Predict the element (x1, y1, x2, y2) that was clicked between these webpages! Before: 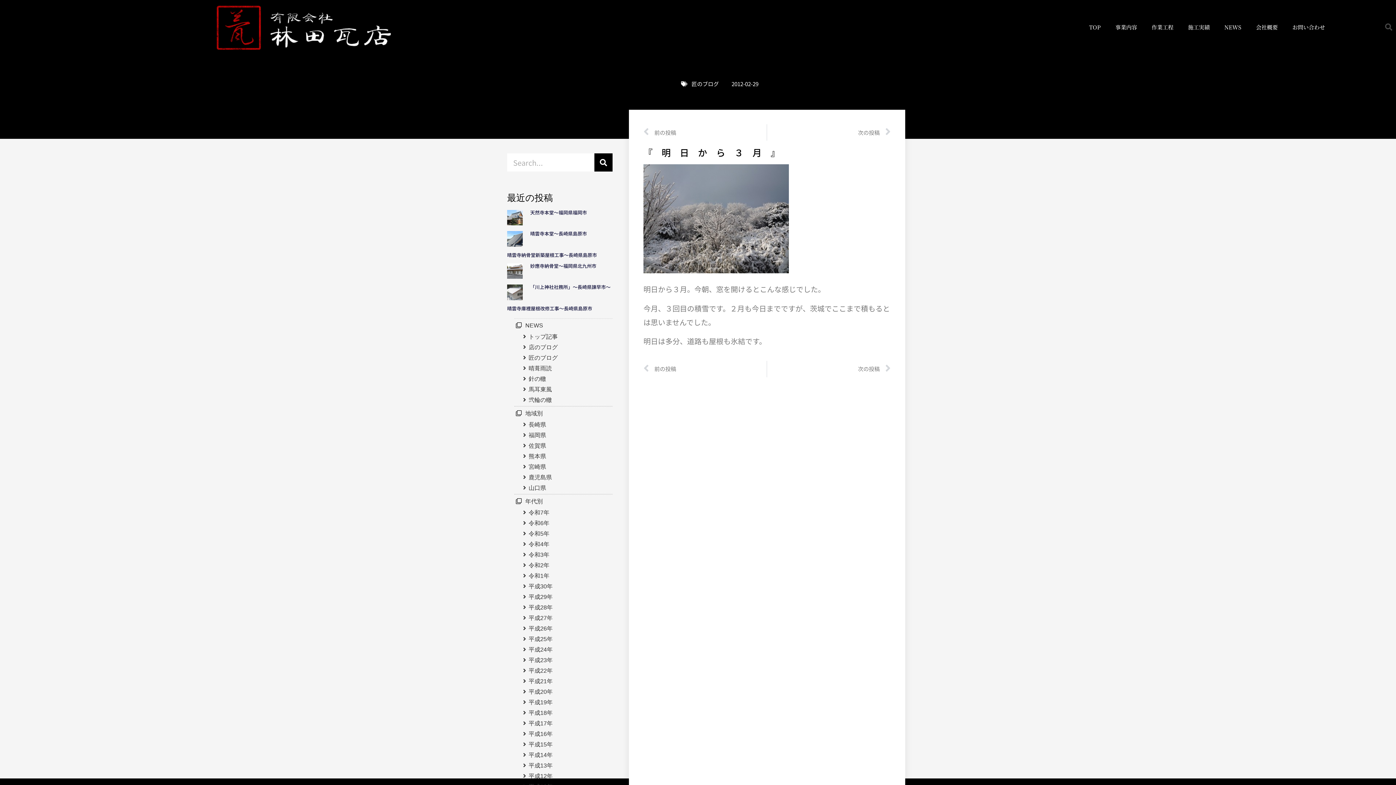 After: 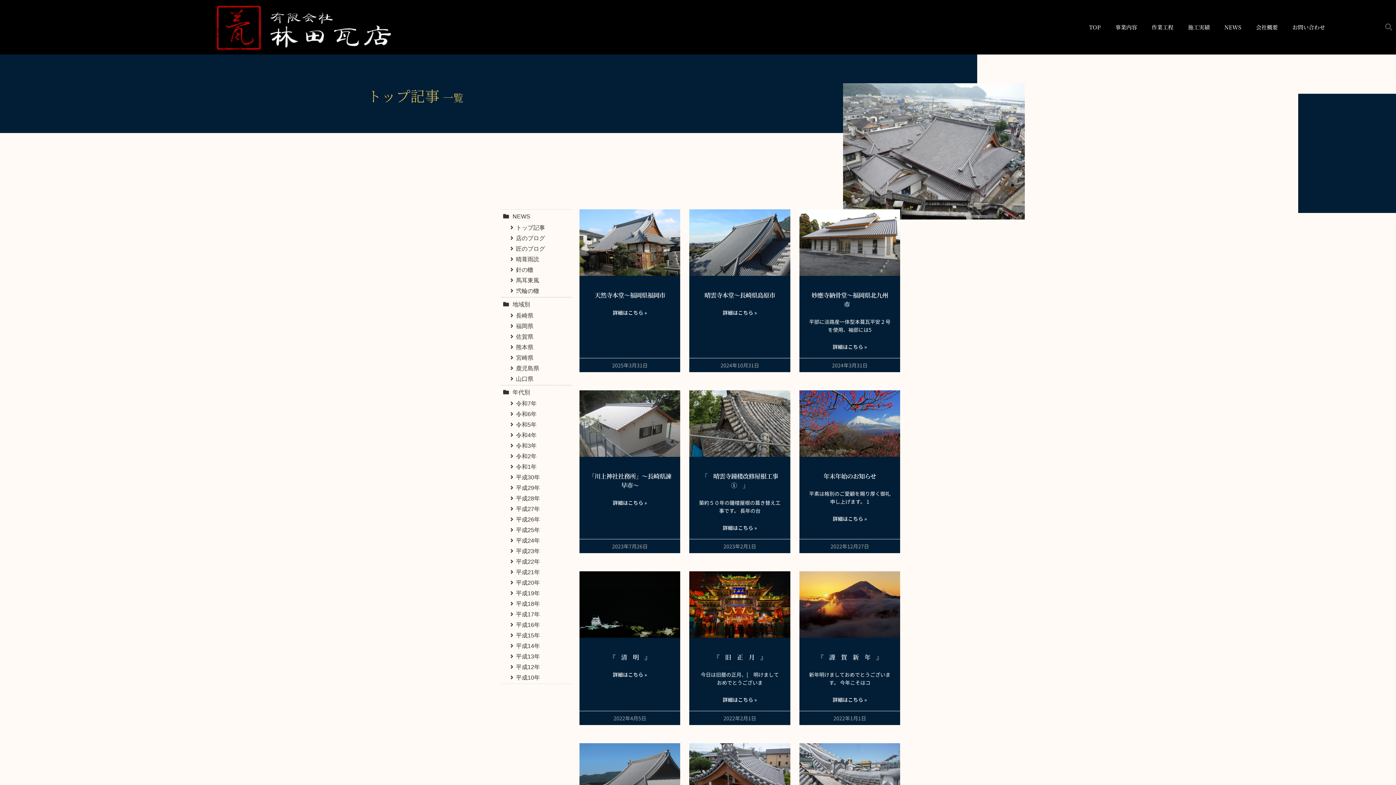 Action: label: トップ記事 bbox: (521, 332, 612, 342)